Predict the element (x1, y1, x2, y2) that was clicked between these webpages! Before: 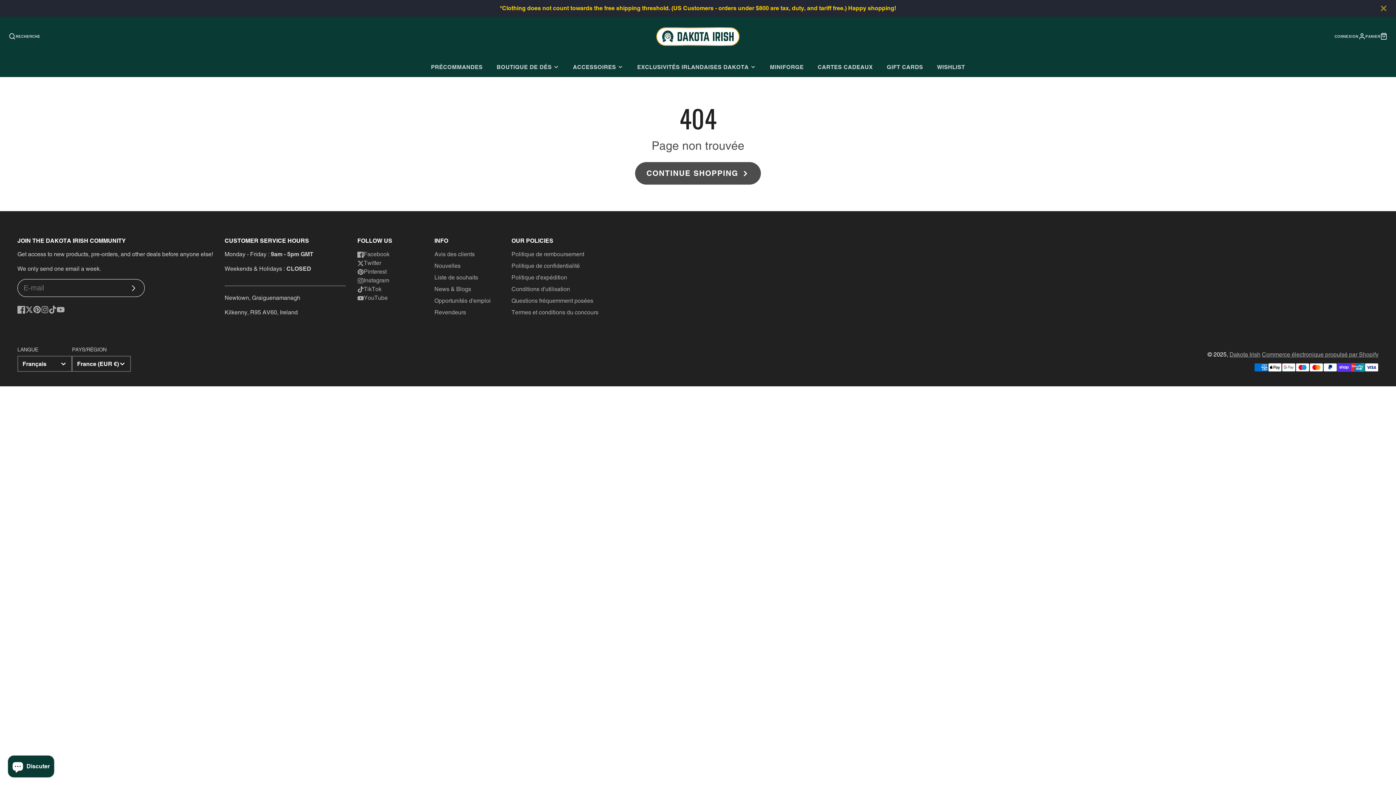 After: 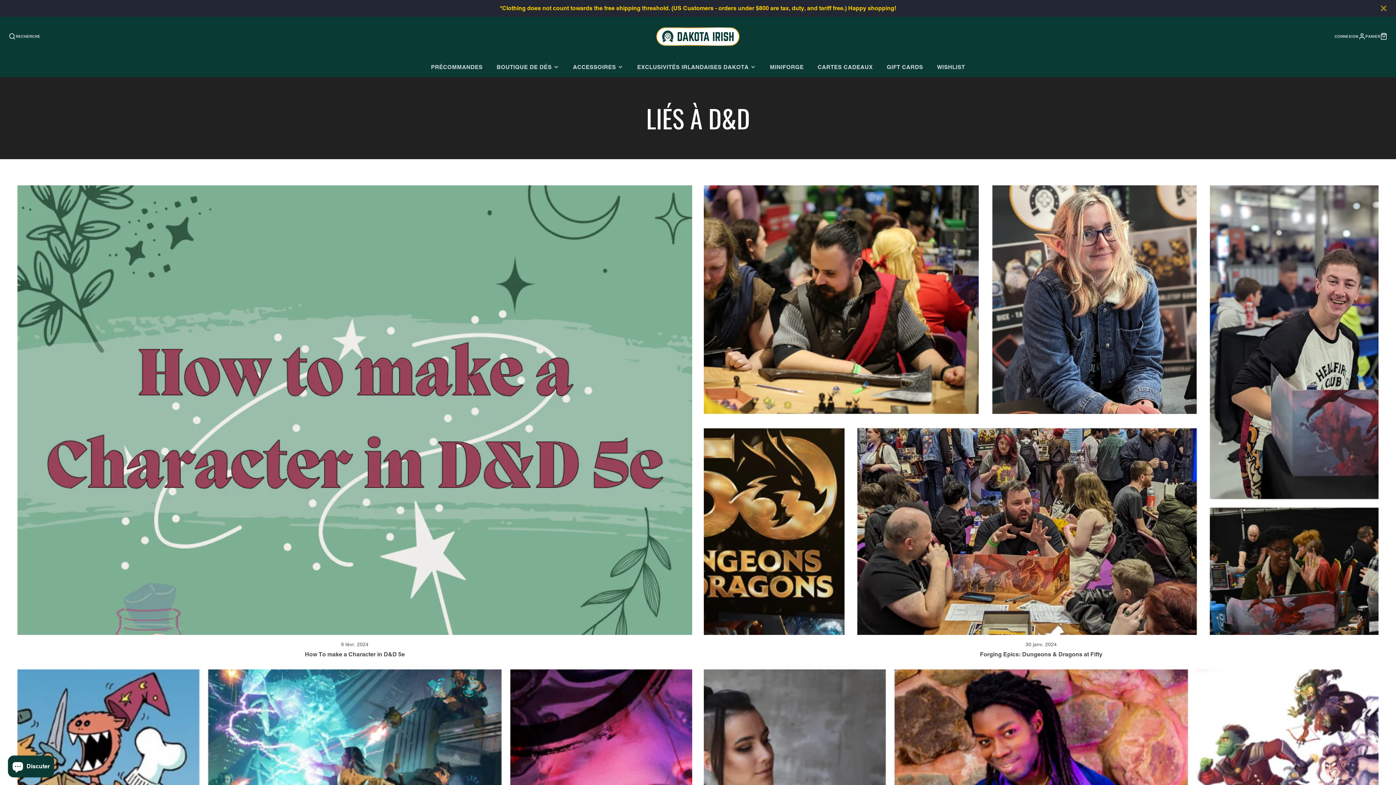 Action: bbox: (434, 285, 471, 292) label: News & Blogs